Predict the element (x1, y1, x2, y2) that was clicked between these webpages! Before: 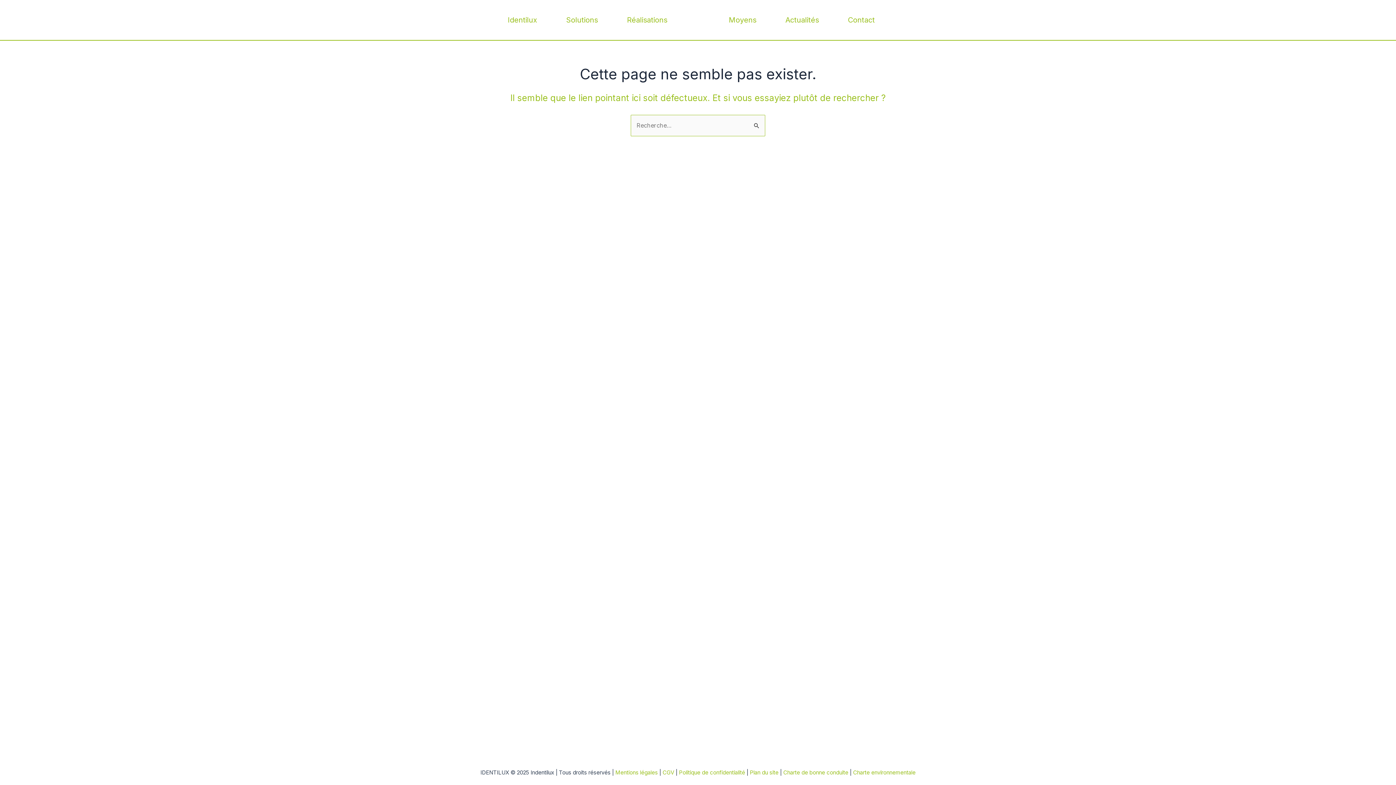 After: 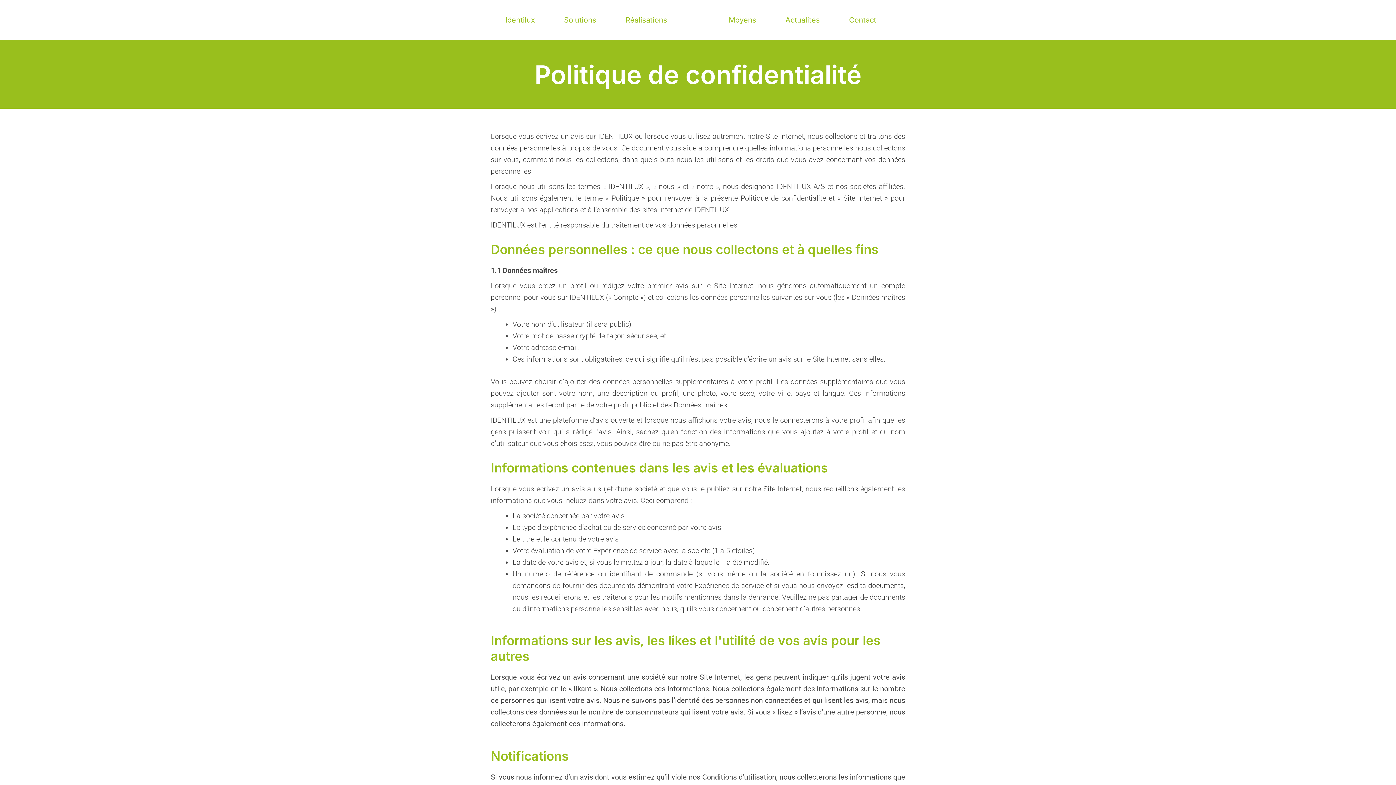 Action: label: Politique de confidentialité  bbox: (679, 769, 746, 776)